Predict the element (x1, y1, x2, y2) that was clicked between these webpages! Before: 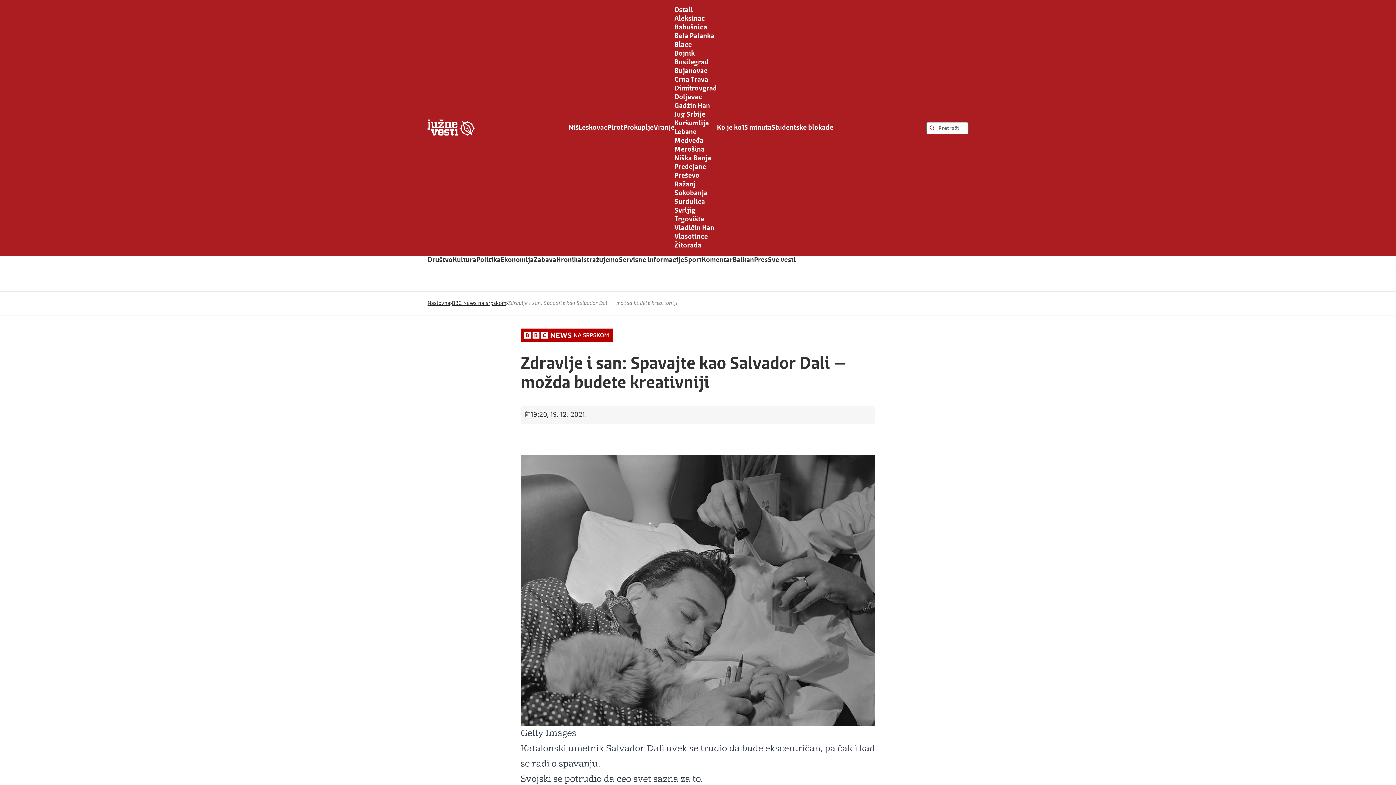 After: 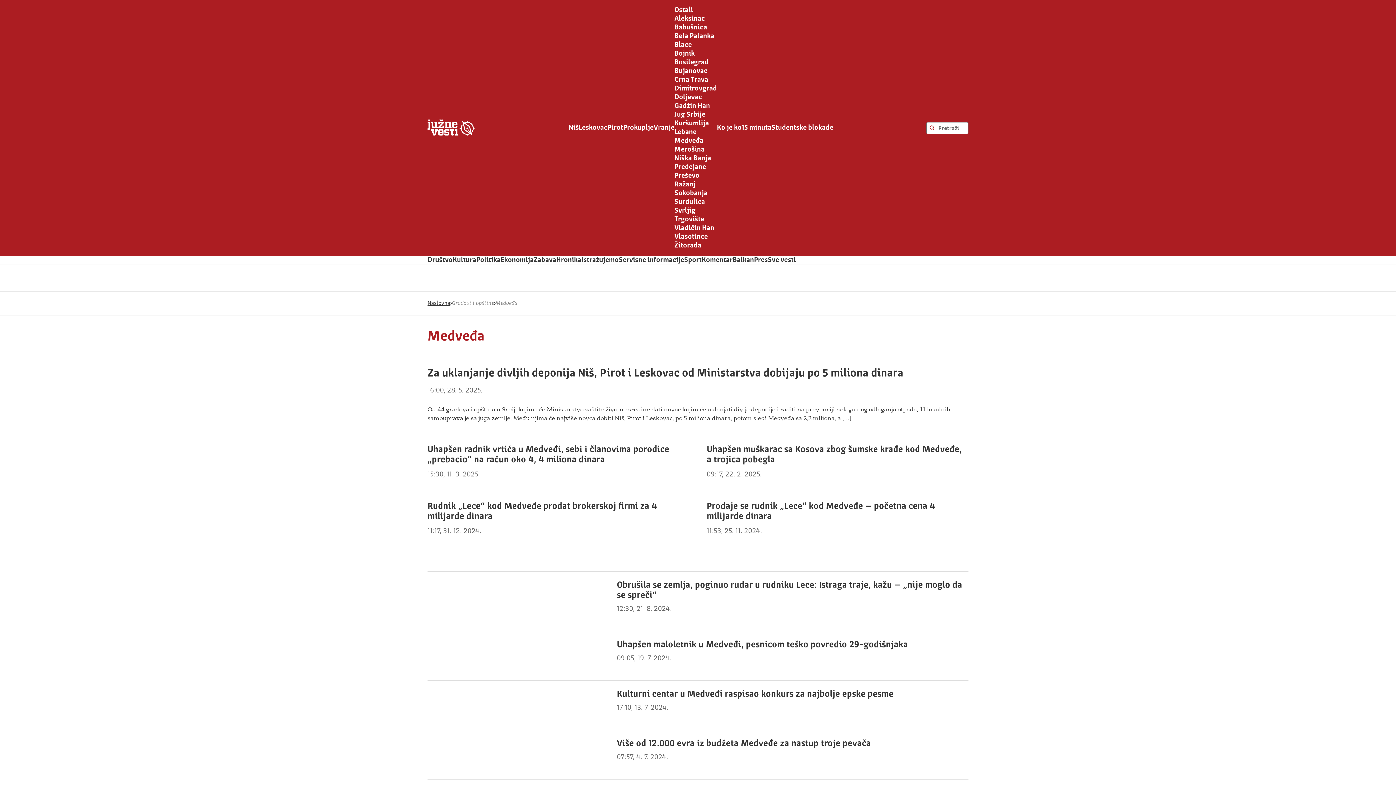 Action: bbox: (674, 137, 703, 144) label: Medveđa